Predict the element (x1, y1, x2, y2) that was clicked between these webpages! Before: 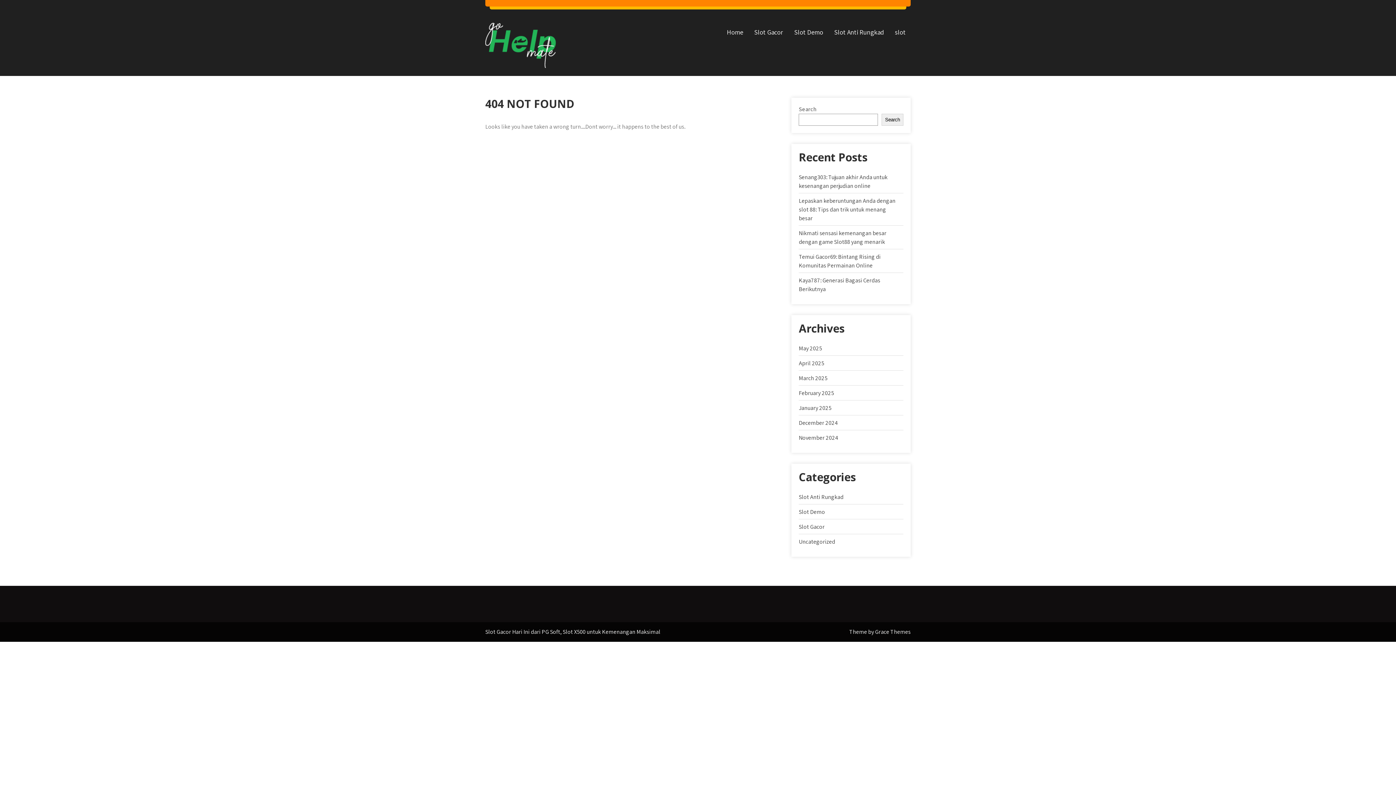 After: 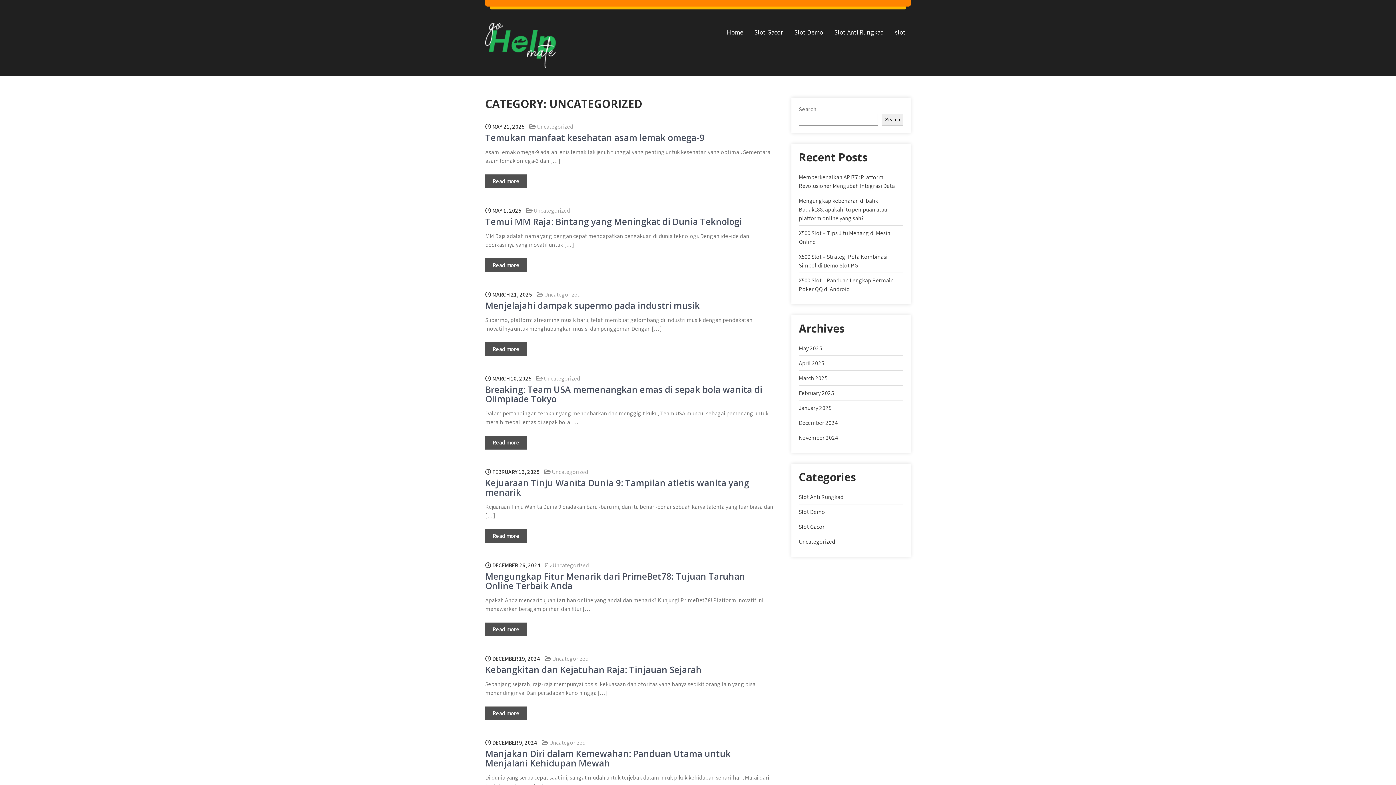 Action: bbox: (799, 538, 835, 545) label: Uncategorized